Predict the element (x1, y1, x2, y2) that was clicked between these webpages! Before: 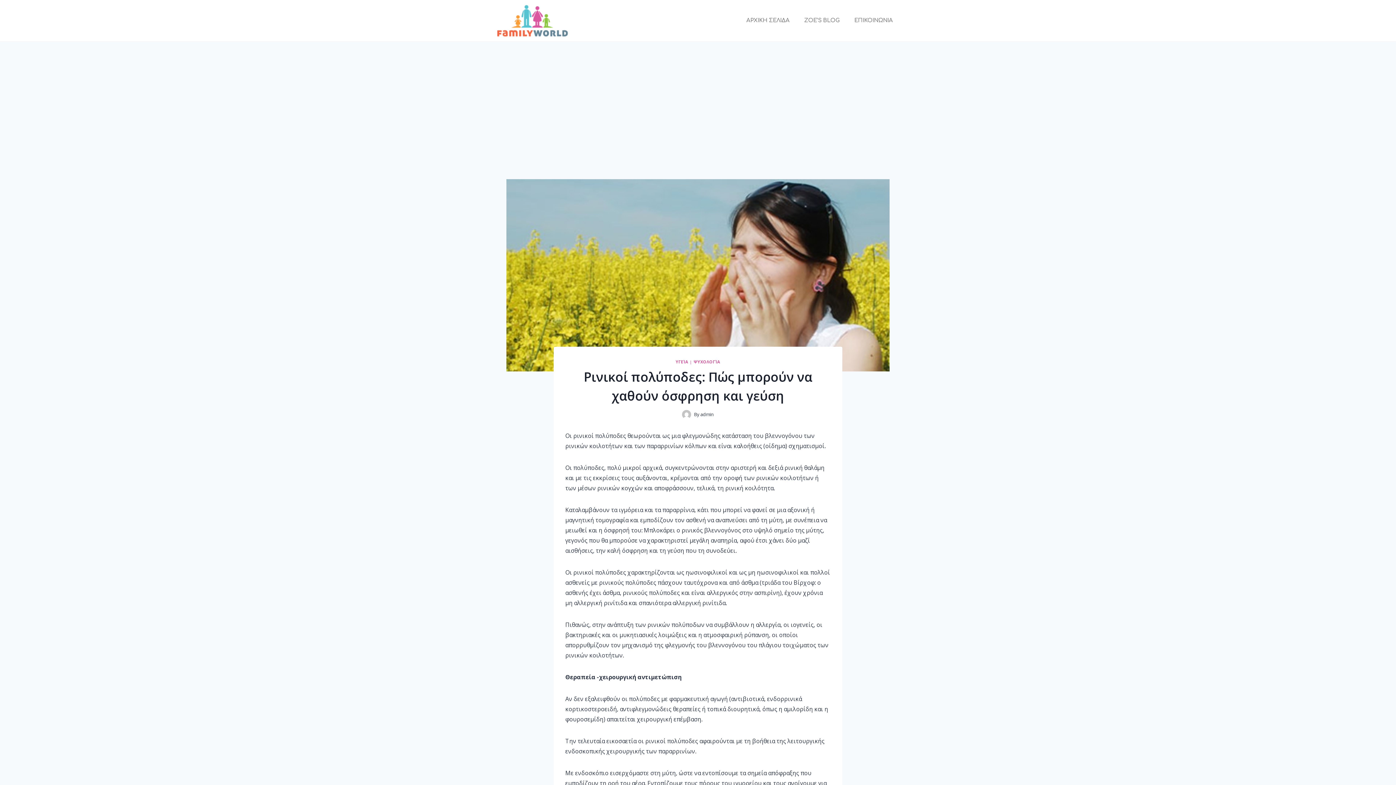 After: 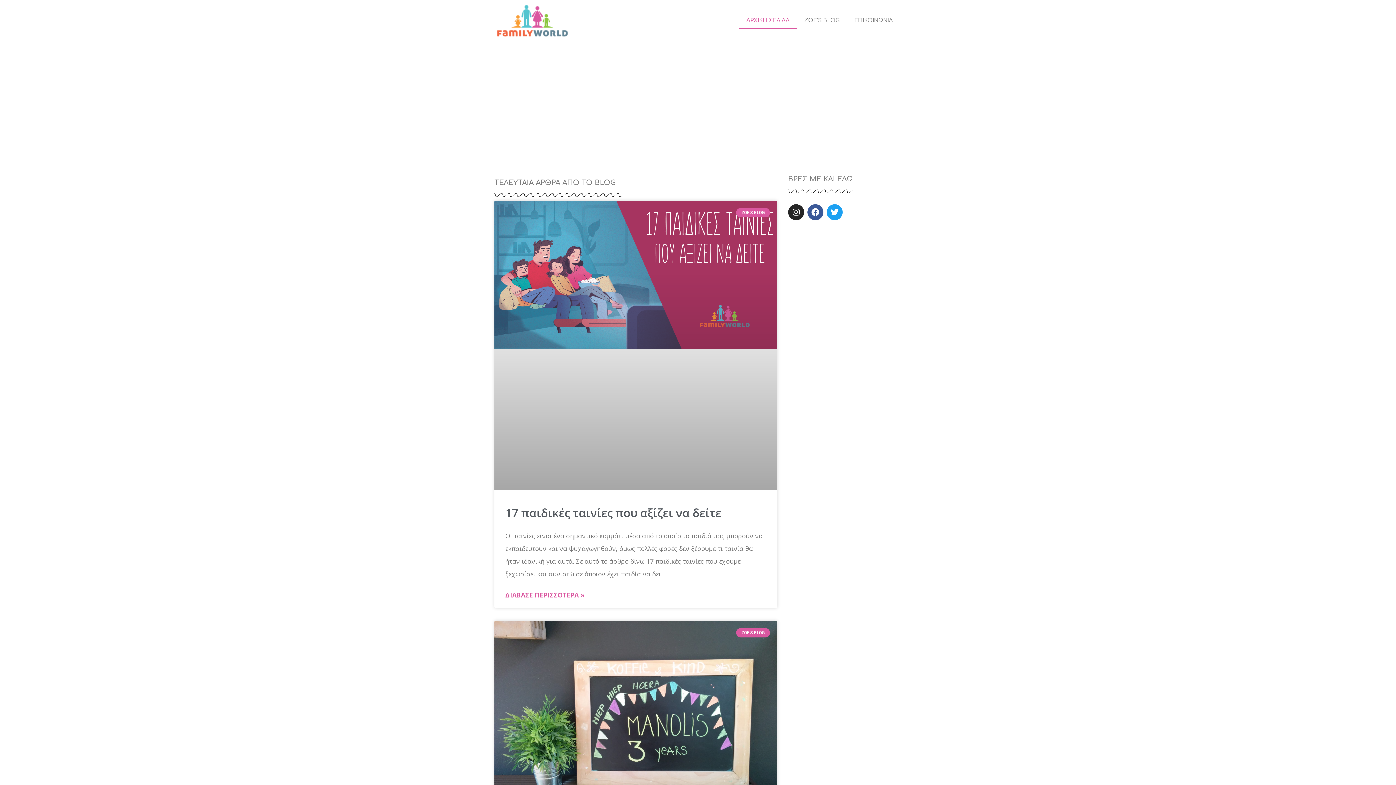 Action: bbox: (739, 12, 797, 28) label: ΑΡΧΙΚΗ ΣΕΛΙΔΑ